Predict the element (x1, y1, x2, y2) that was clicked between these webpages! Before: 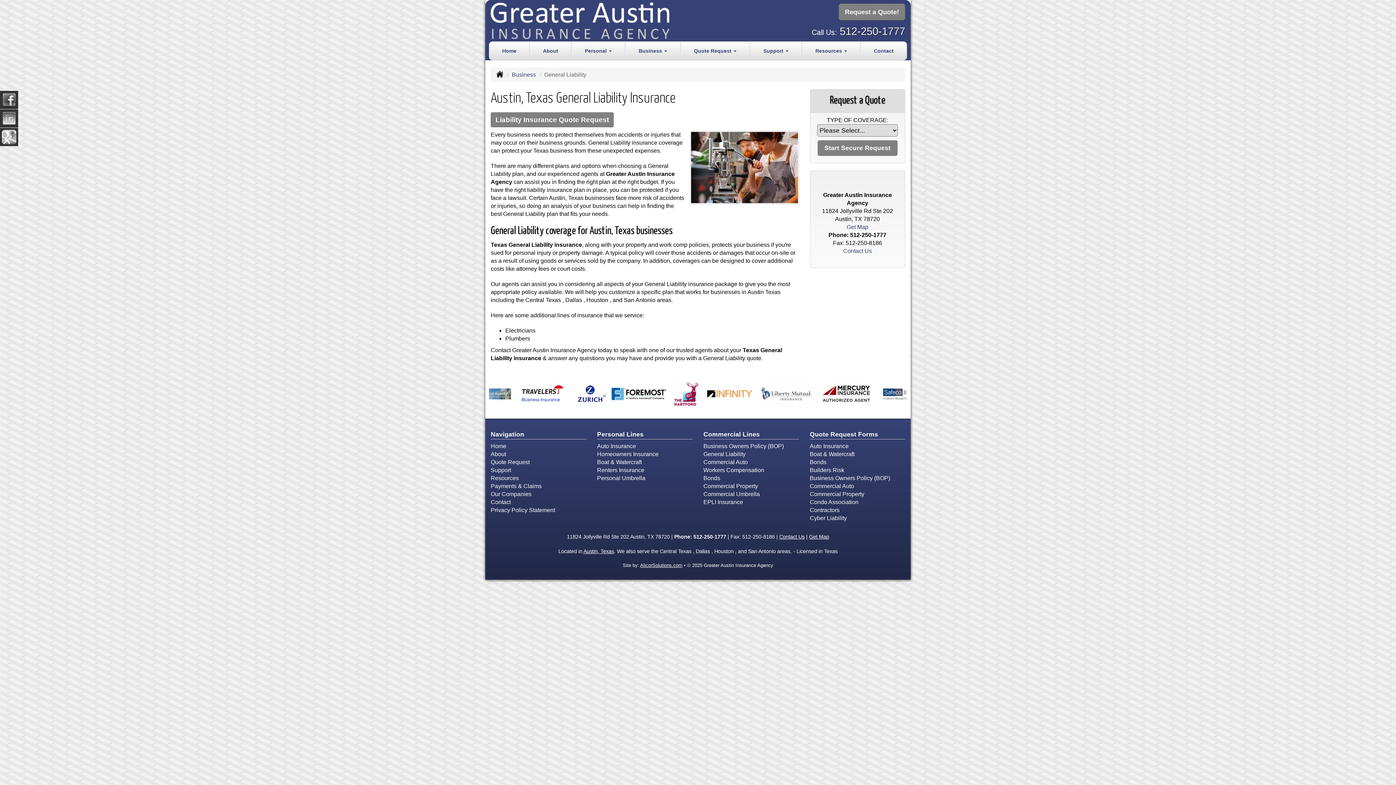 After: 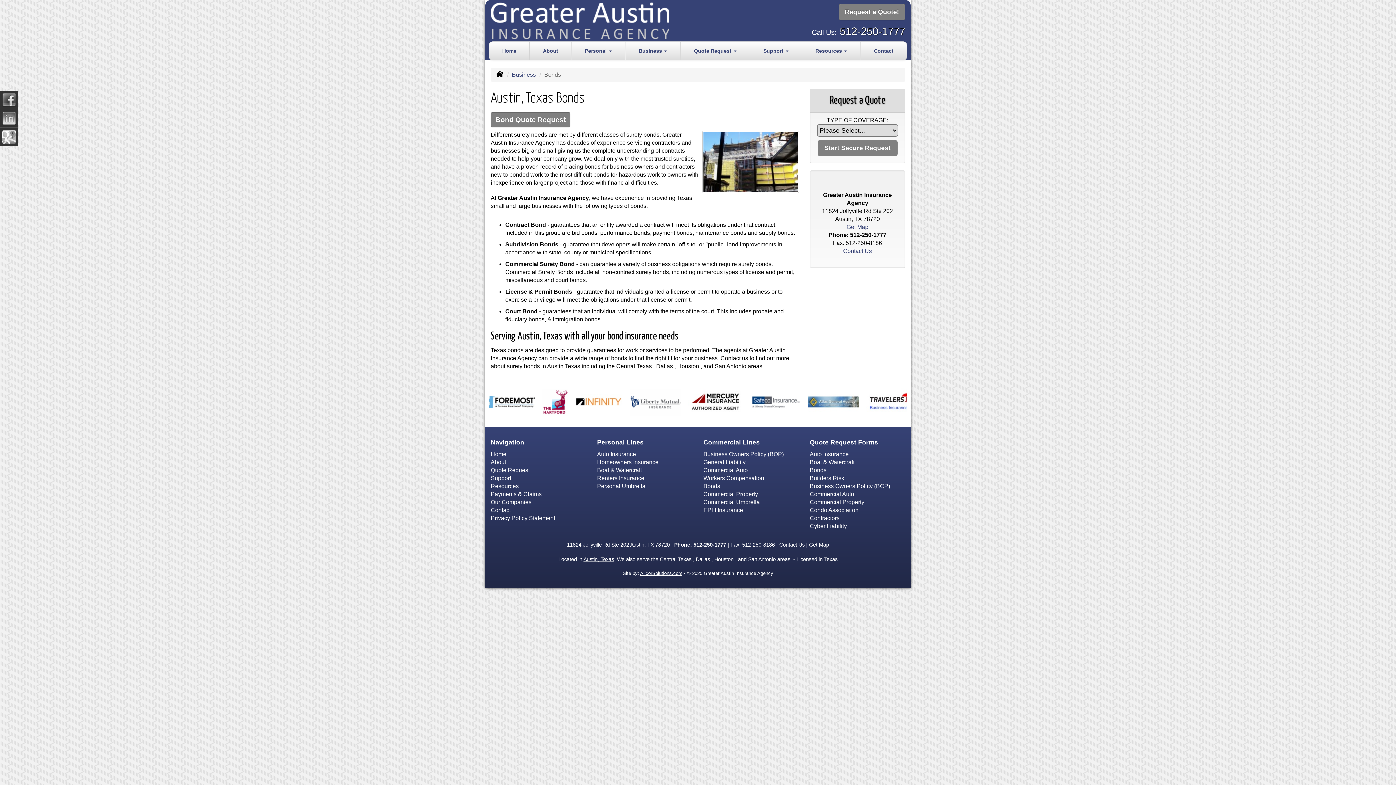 Action: label: Bonds bbox: (703, 475, 720, 481)